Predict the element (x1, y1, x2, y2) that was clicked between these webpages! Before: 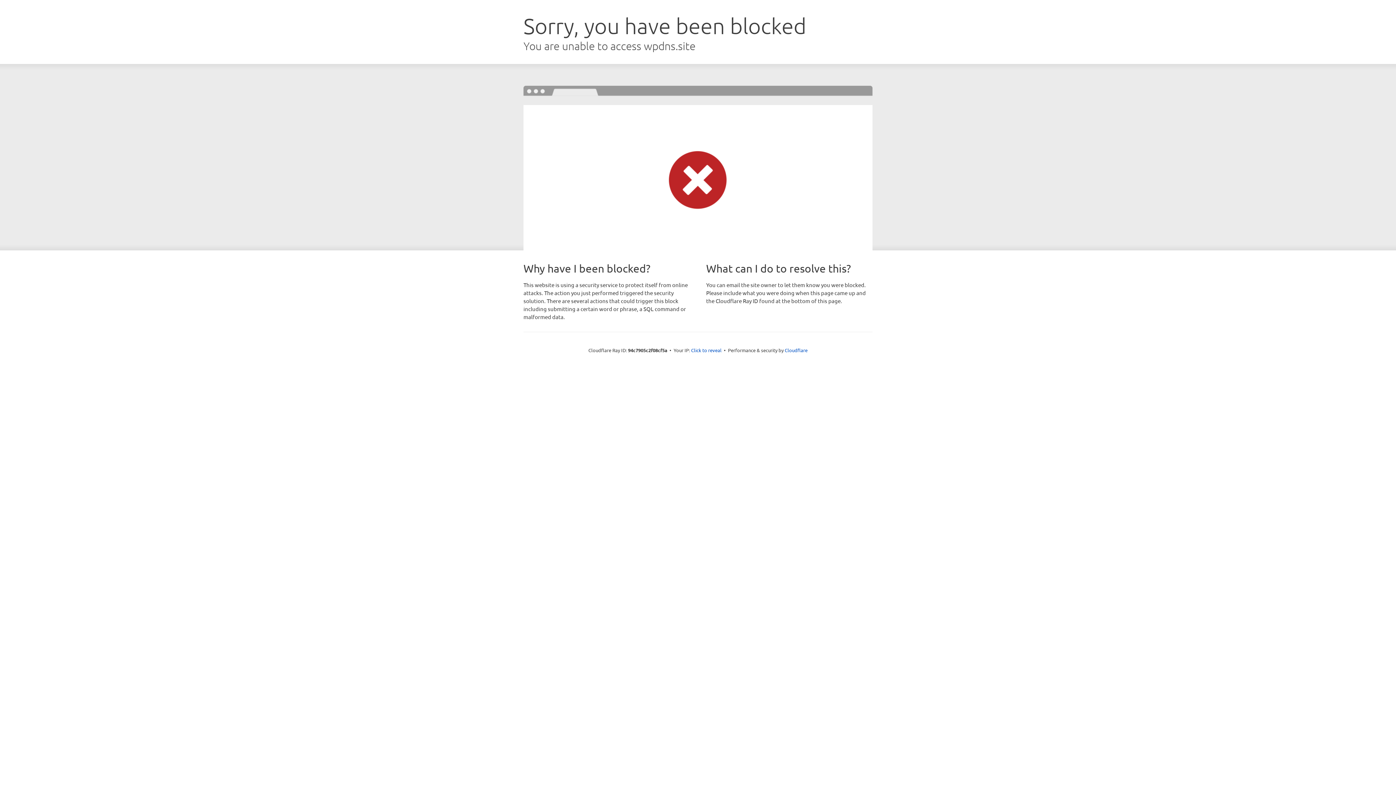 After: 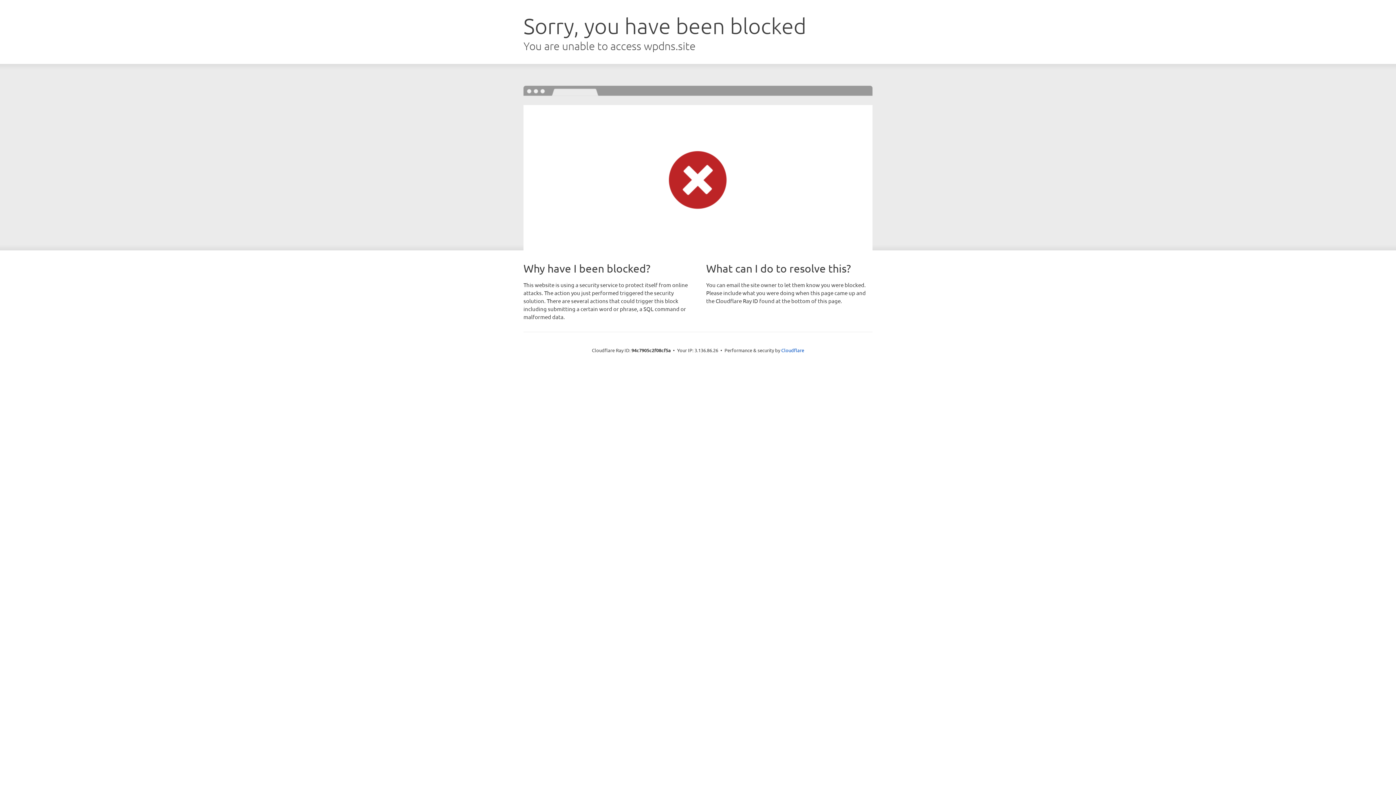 Action: label: Click to reveal bbox: (691, 346, 721, 353)